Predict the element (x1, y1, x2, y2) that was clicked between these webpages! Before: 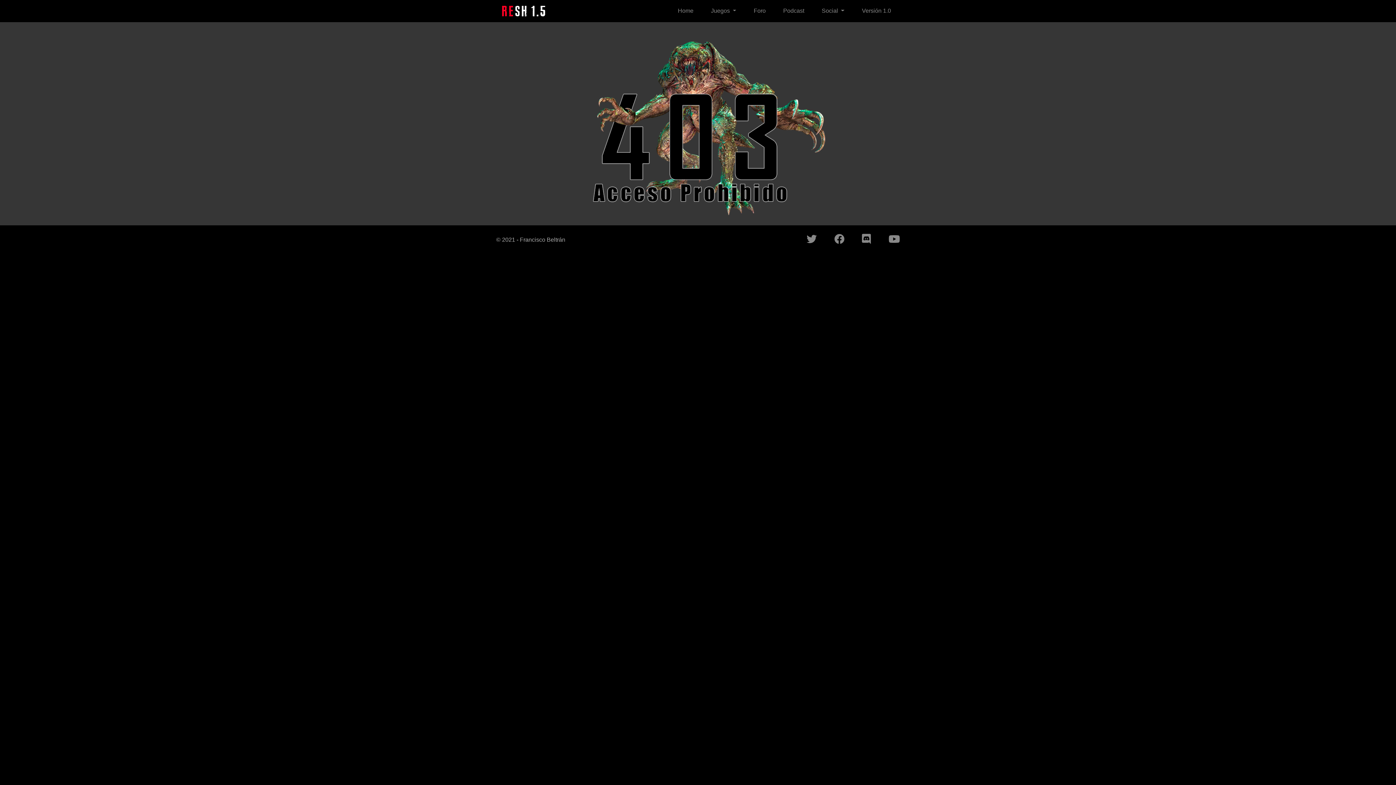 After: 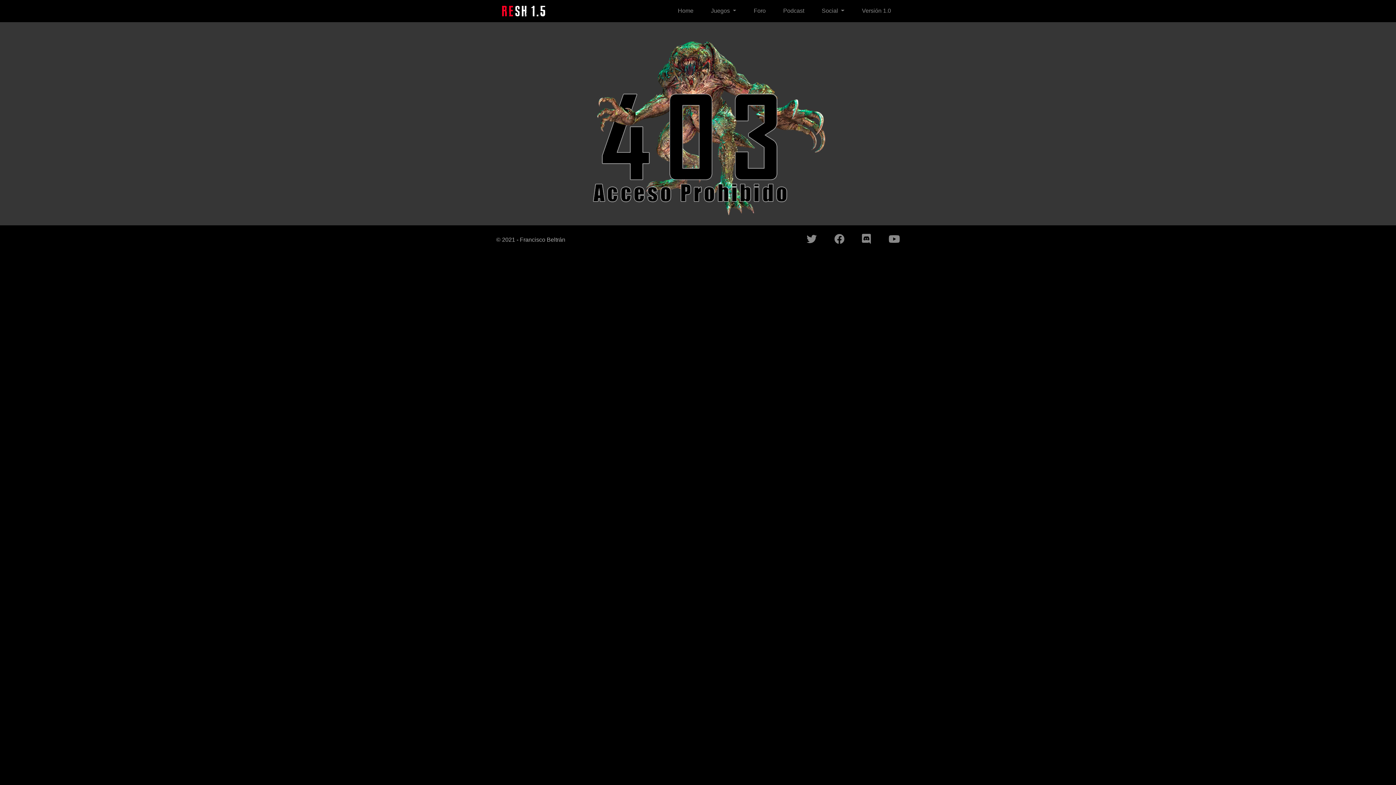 Action: label: Foro bbox: (751, 3, 768, 18)